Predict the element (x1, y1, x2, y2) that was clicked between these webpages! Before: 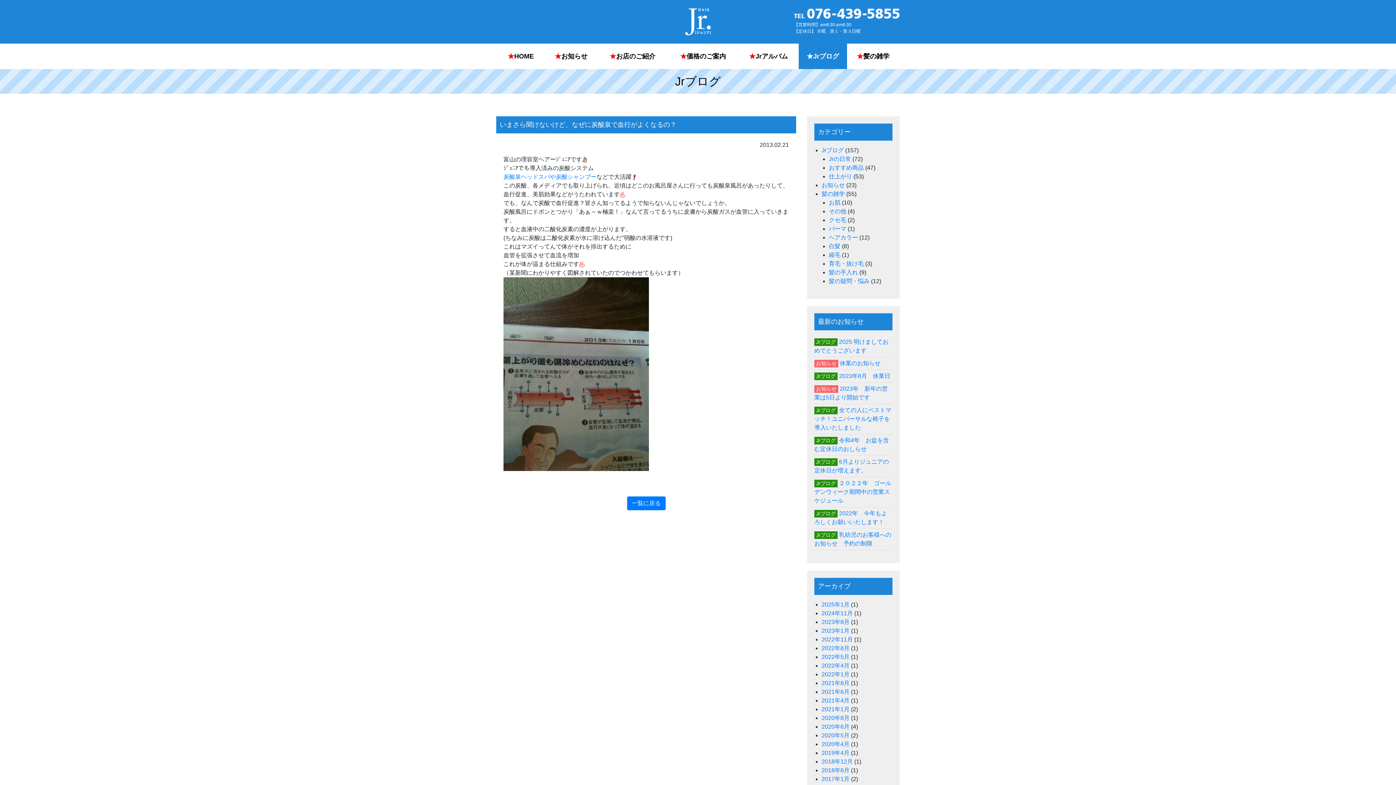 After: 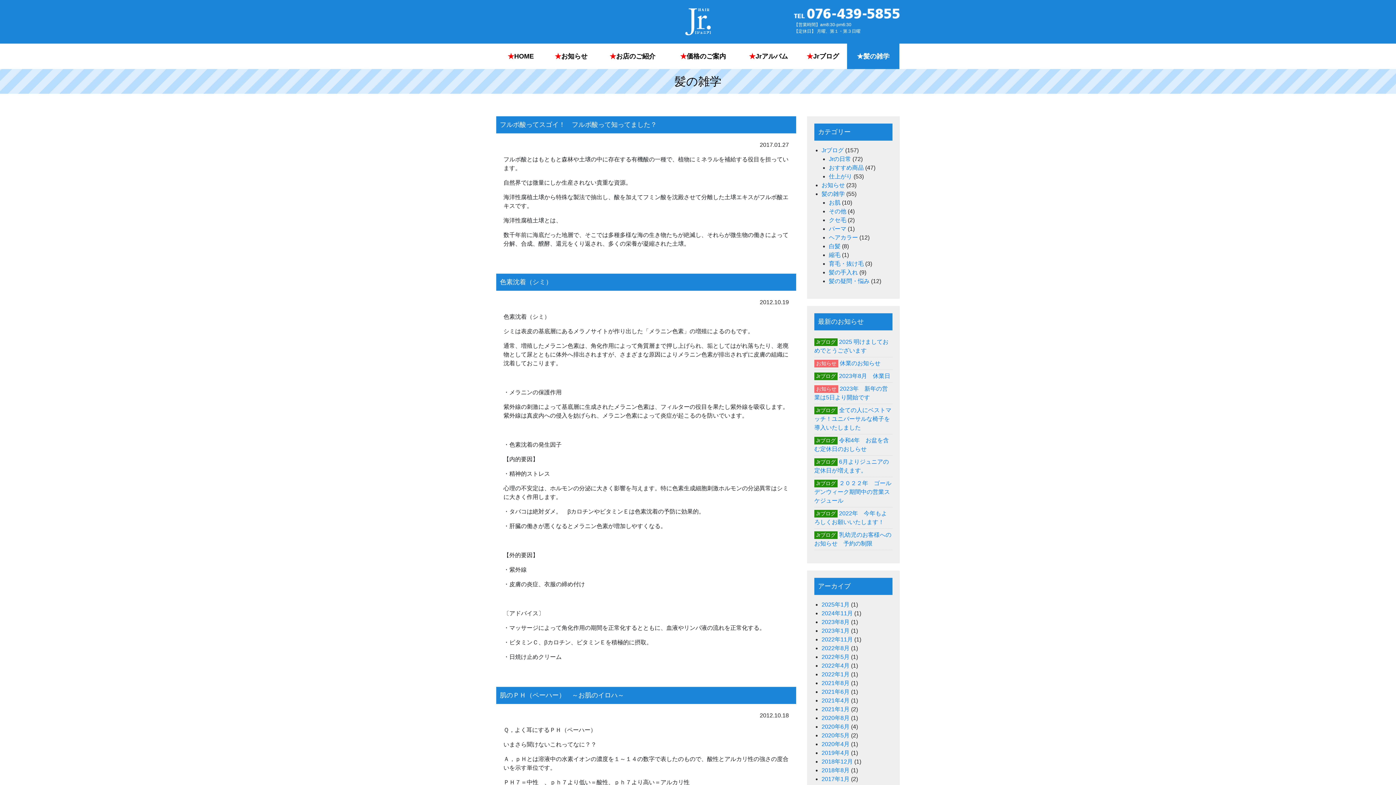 Action: label: 髪の雑学 bbox: (821, 190, 845, 197)